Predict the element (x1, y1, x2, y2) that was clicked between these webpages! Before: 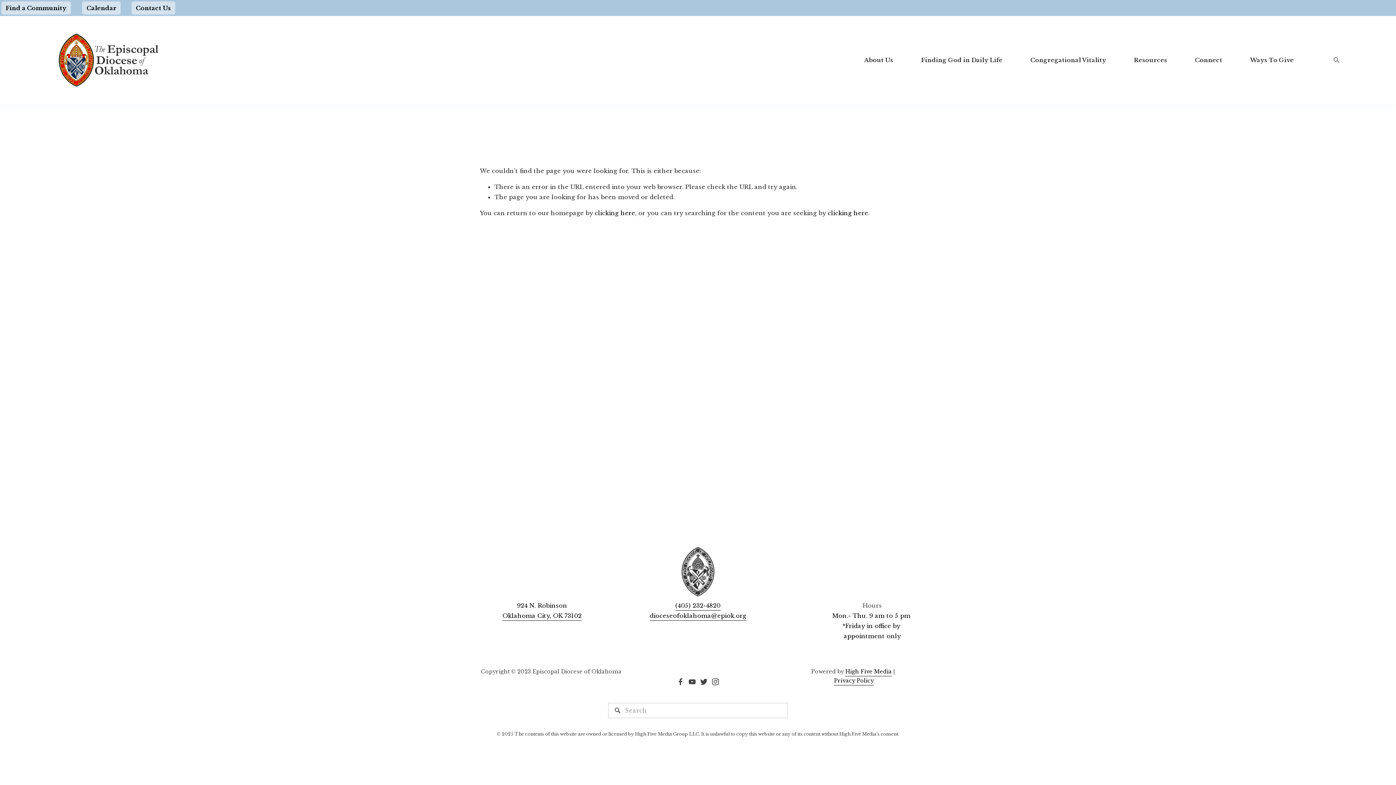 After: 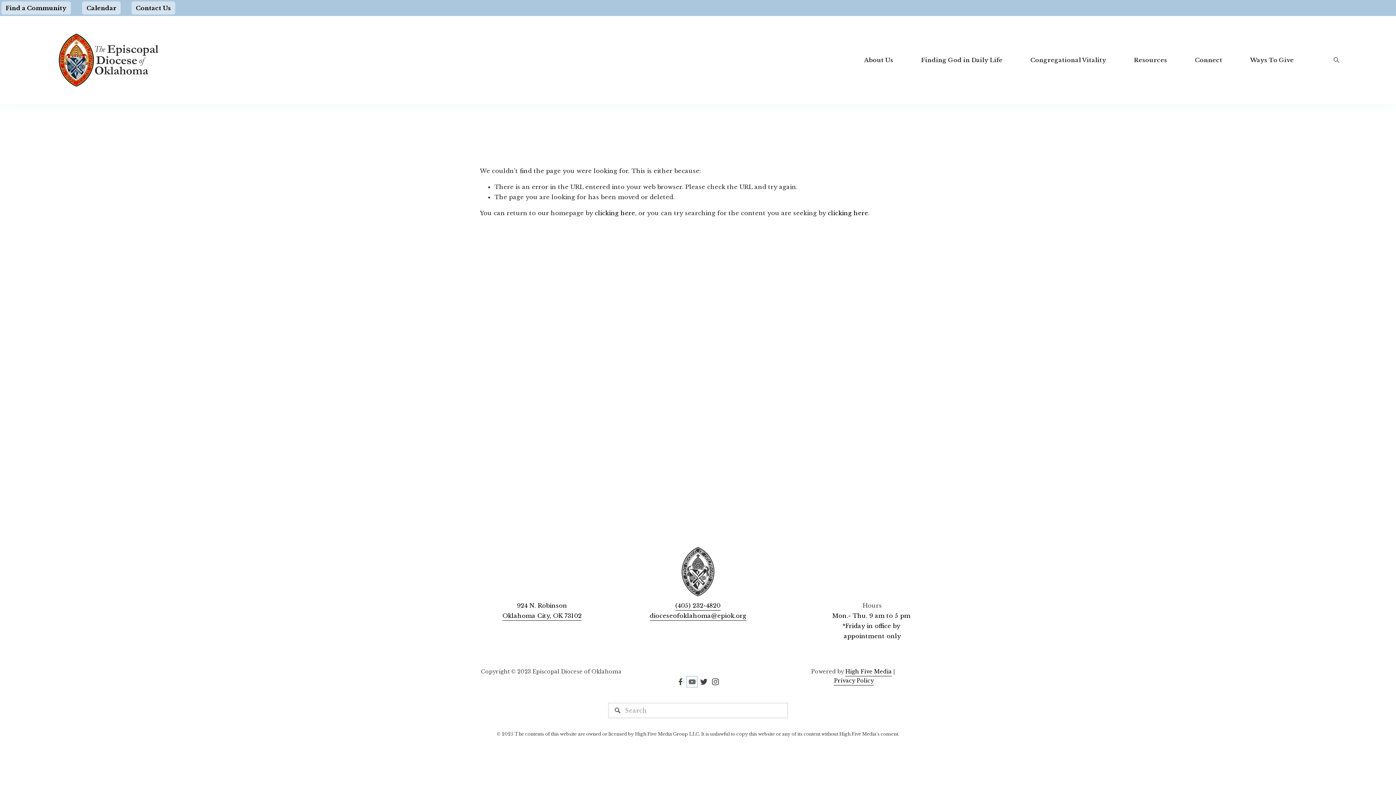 Action: label: YouTube bbox: (688, 678, 696, 685)